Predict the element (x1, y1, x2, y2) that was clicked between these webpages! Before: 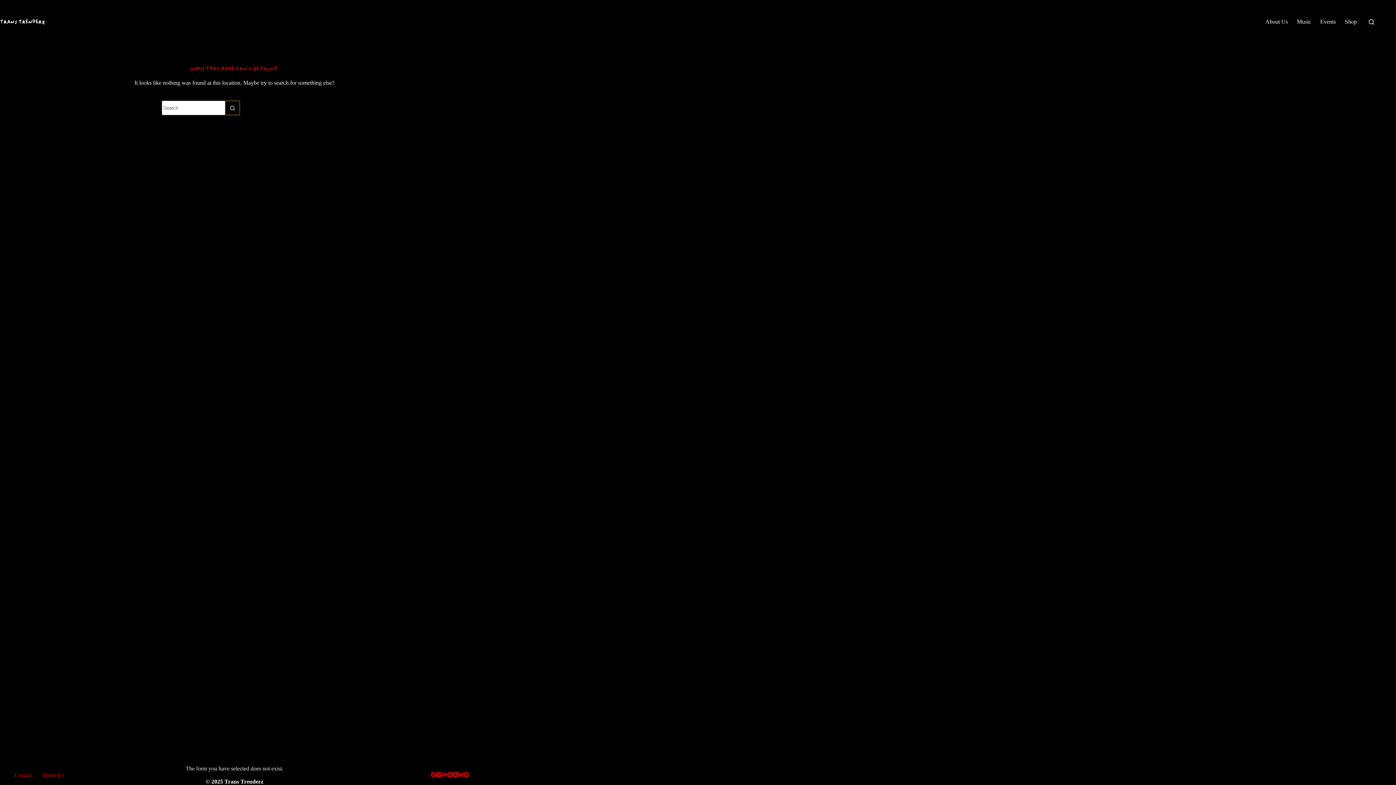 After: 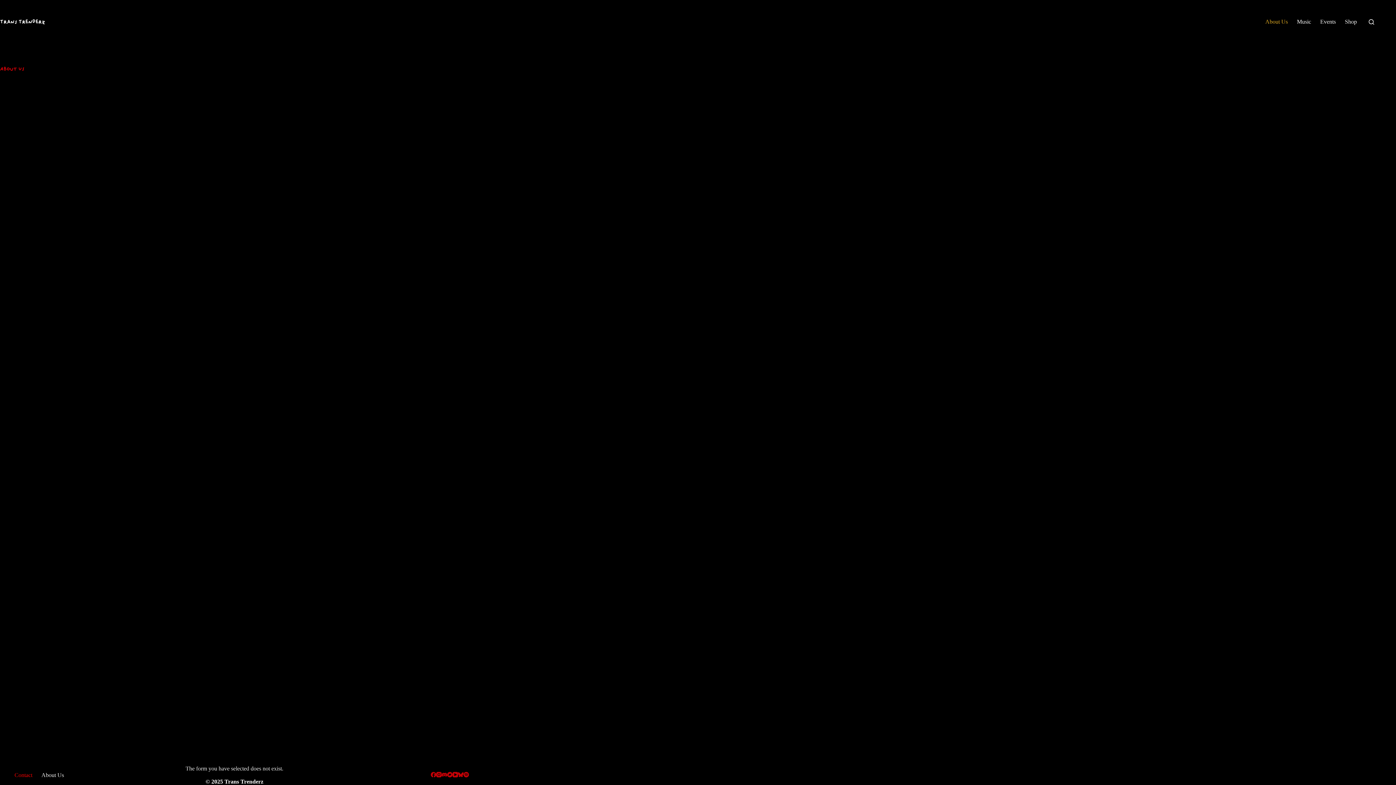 Action: label: About Us bbox: (36, 772, 68, 778)